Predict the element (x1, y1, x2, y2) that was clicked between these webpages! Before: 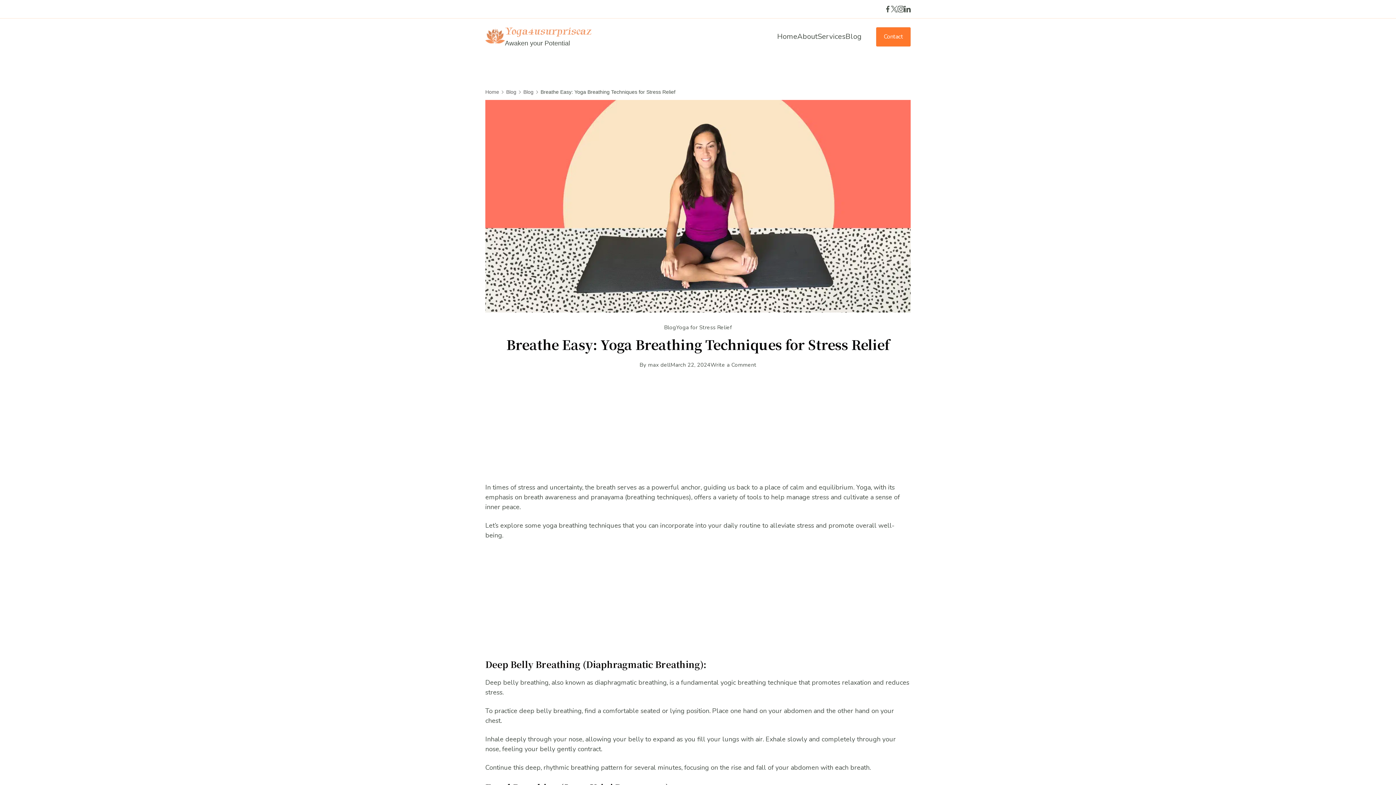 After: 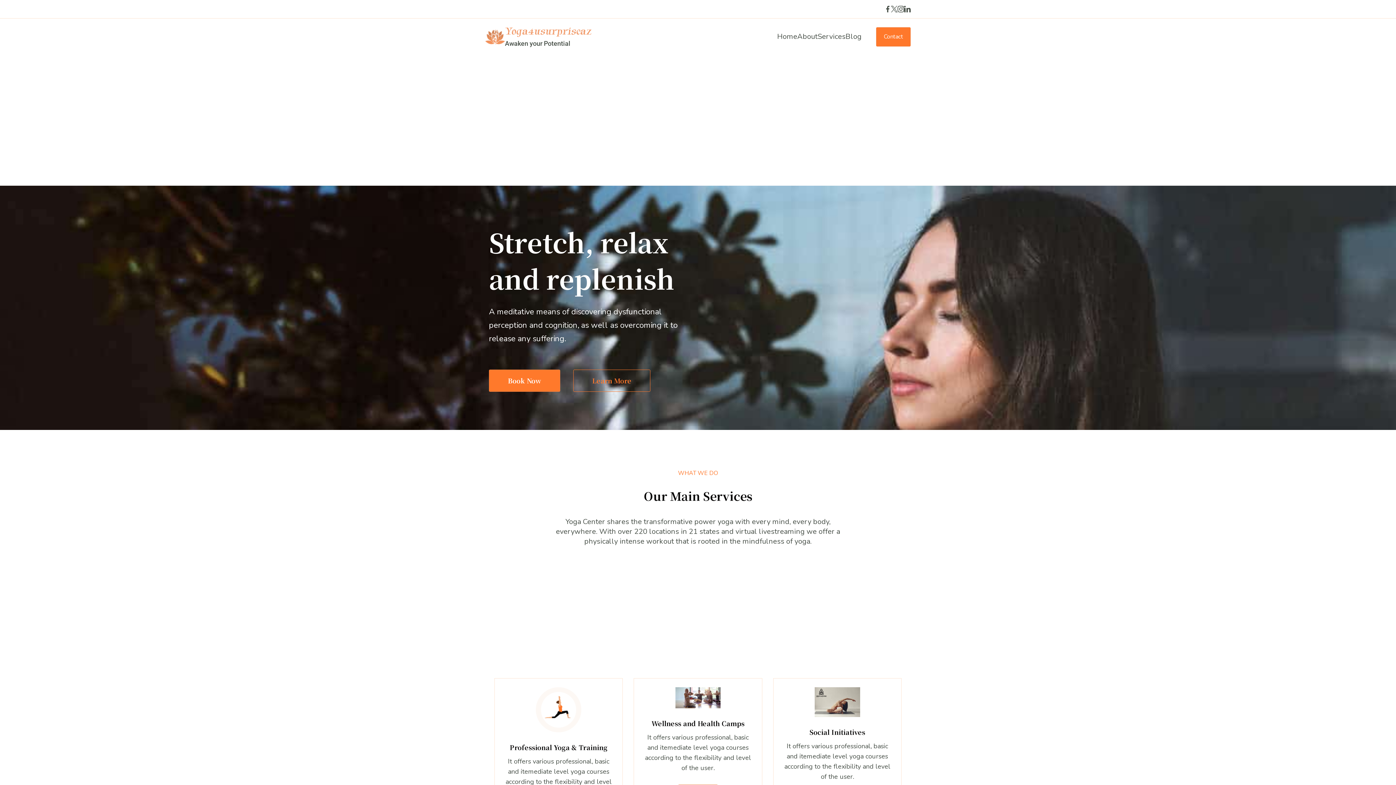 Action: label: Home bbox: (777, 25, 797, 47)